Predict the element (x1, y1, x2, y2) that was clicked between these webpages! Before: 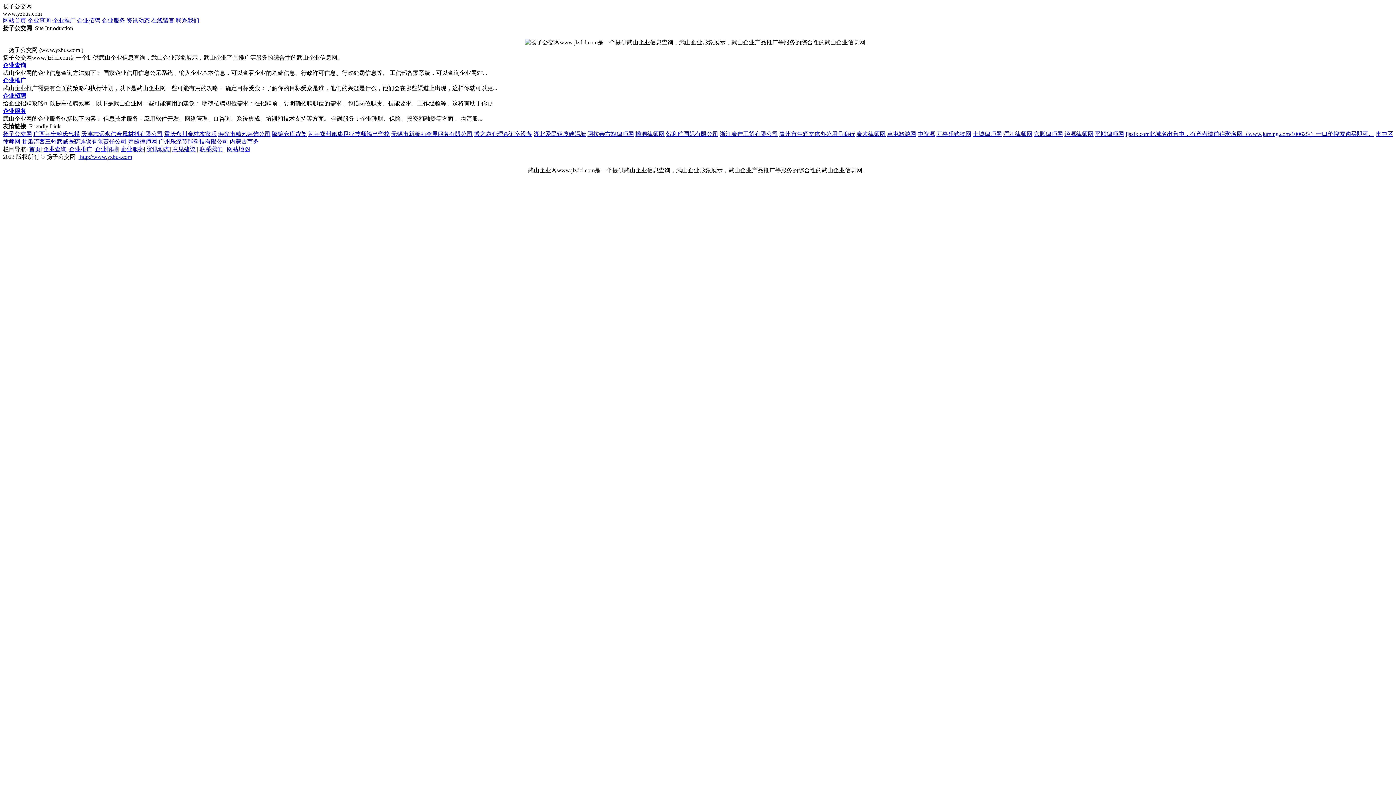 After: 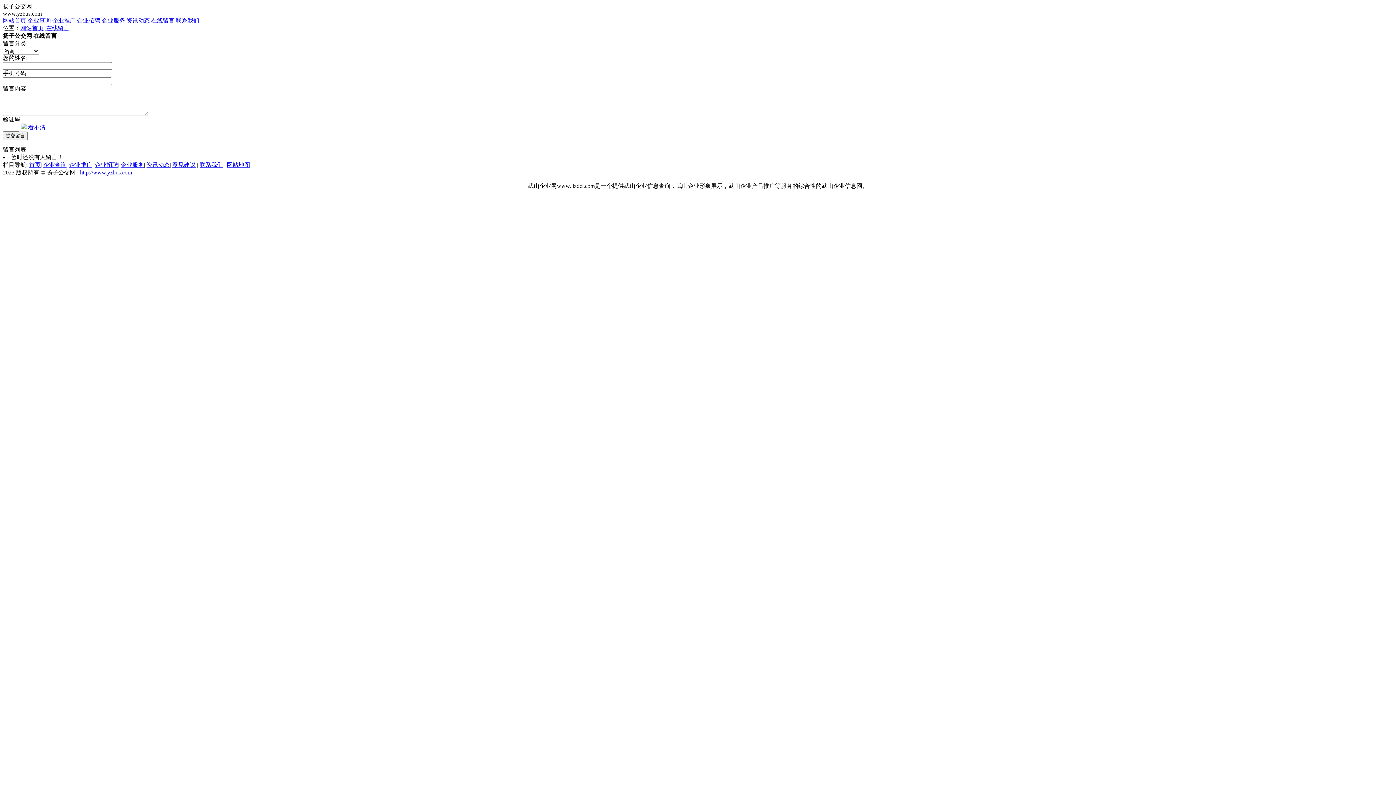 Action: label: 在线留言 bbox: (151, 17, 174, 23)